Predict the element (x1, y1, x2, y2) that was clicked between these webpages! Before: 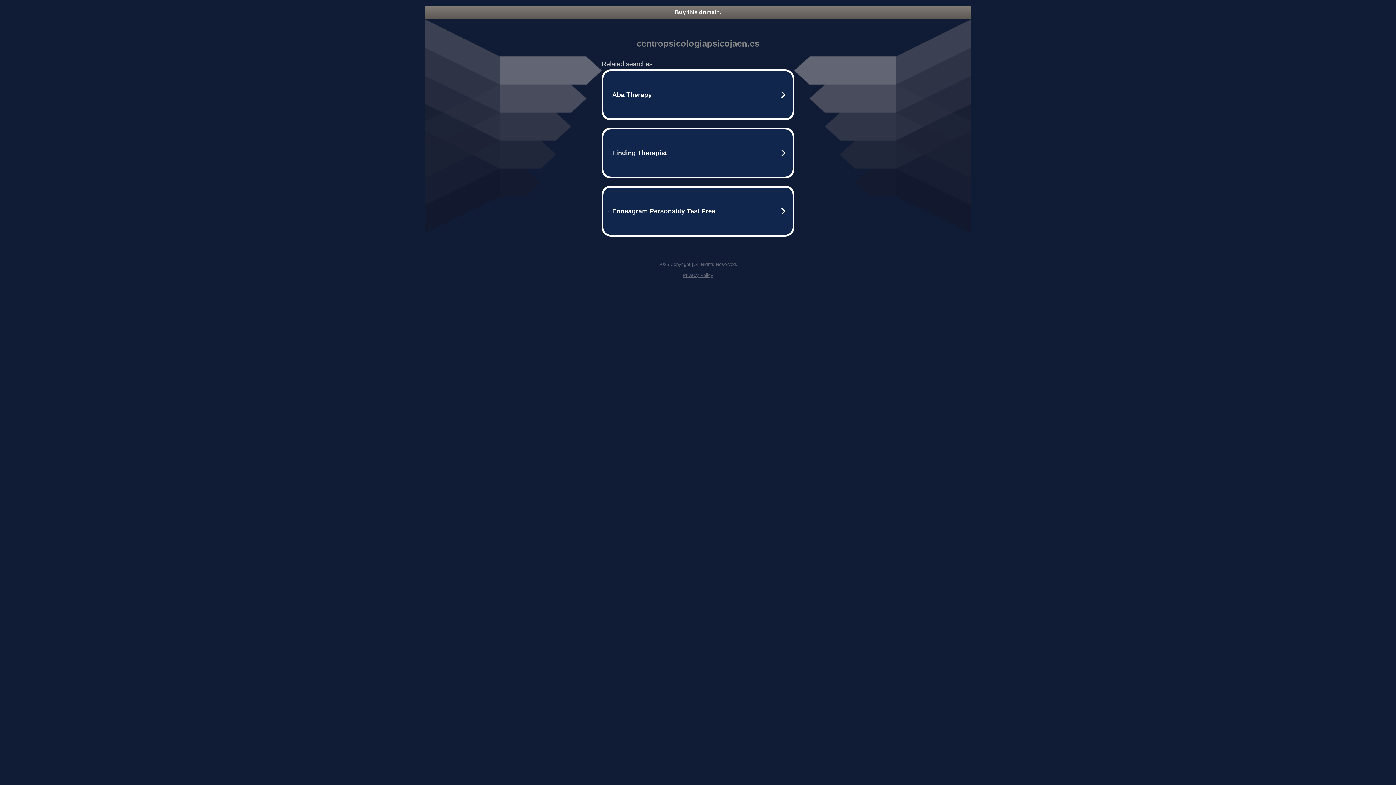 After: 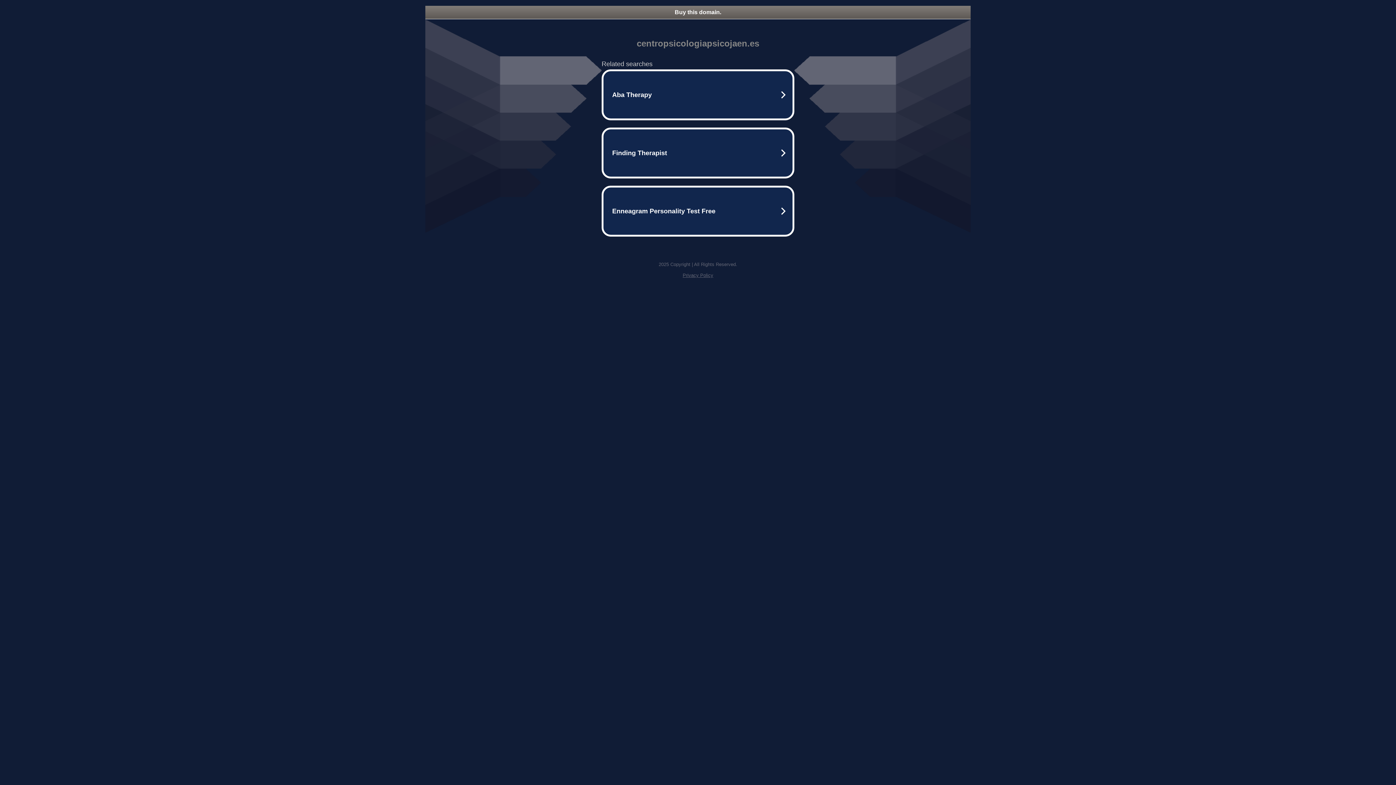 Action: bbox: (682, 272, 713, 278) label: Privacy Policy